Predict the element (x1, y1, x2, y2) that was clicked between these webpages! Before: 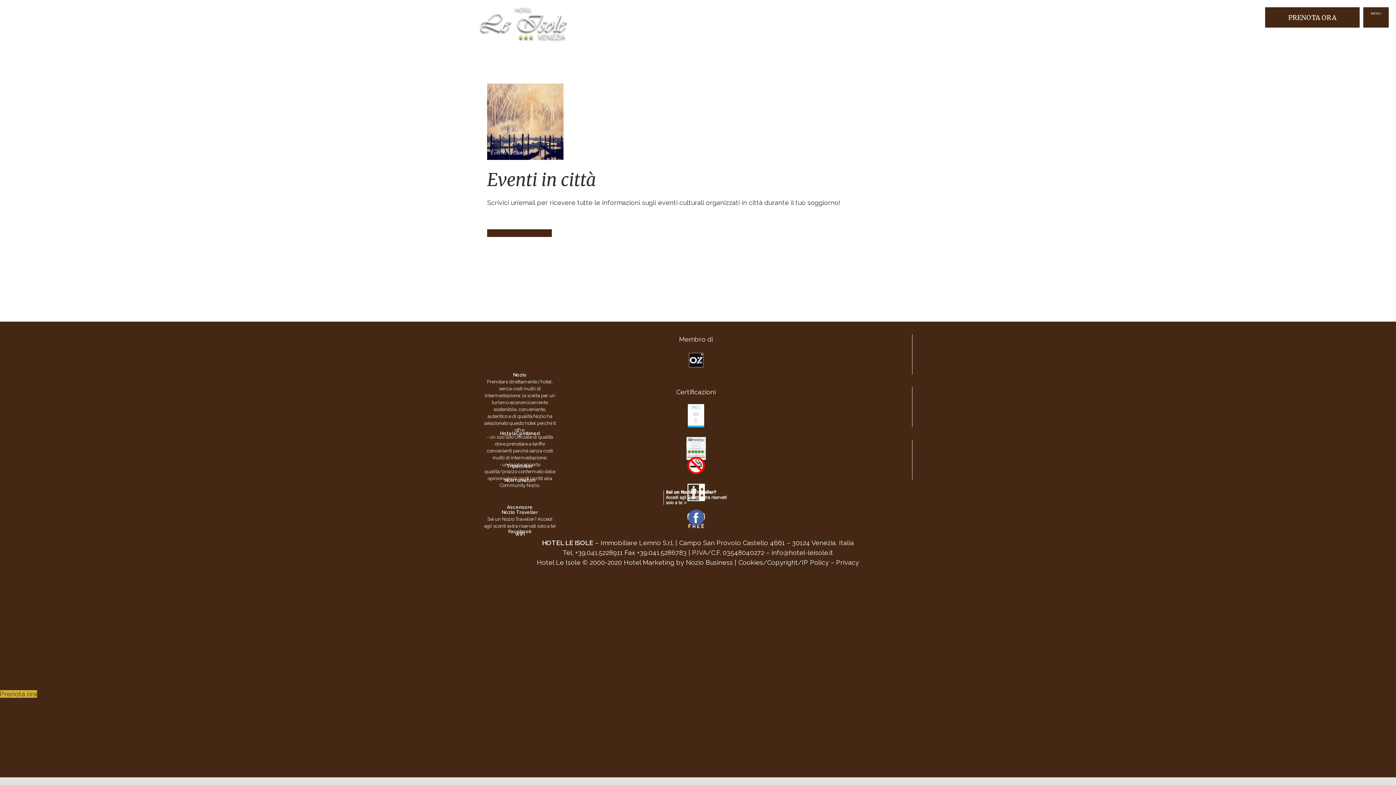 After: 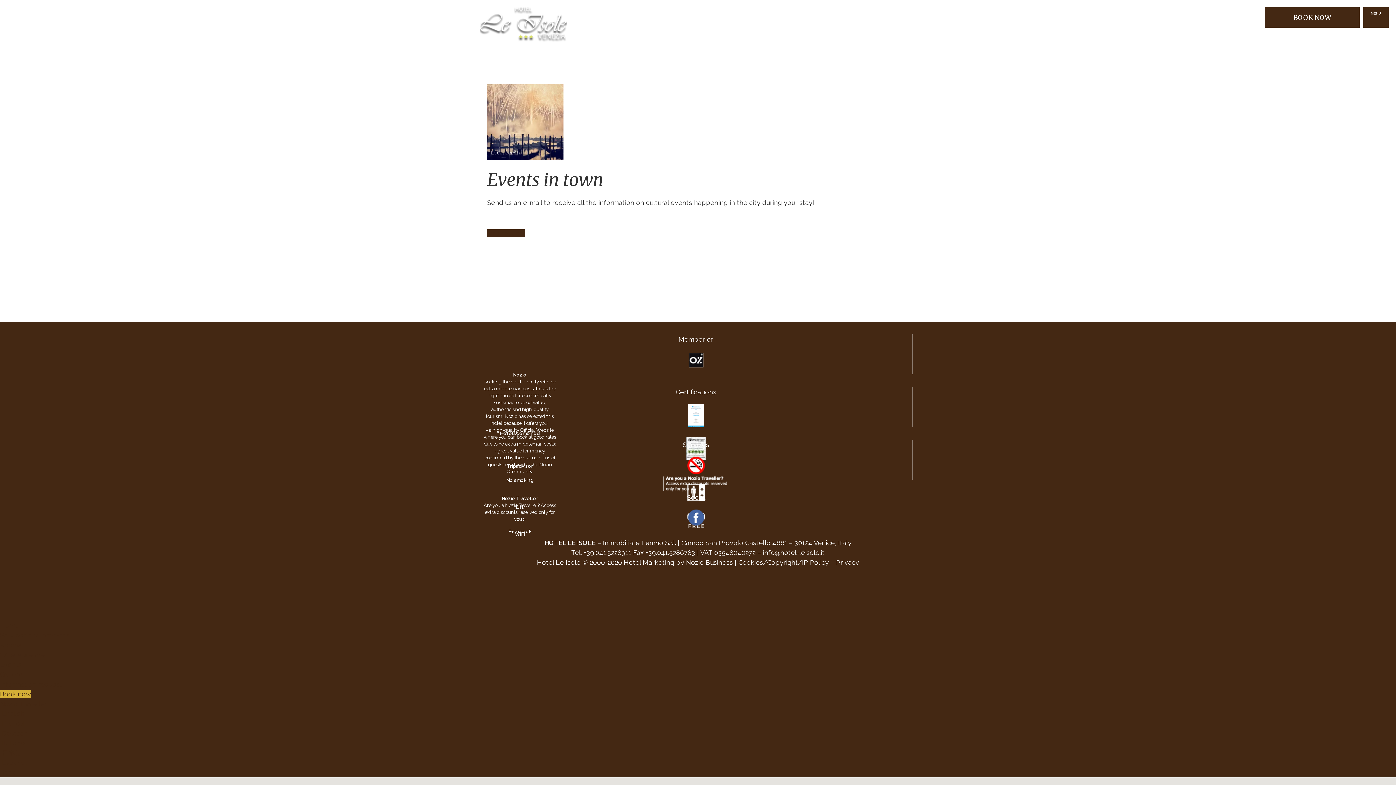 Action: bbox: (0, 718, 1396, 728) label: English